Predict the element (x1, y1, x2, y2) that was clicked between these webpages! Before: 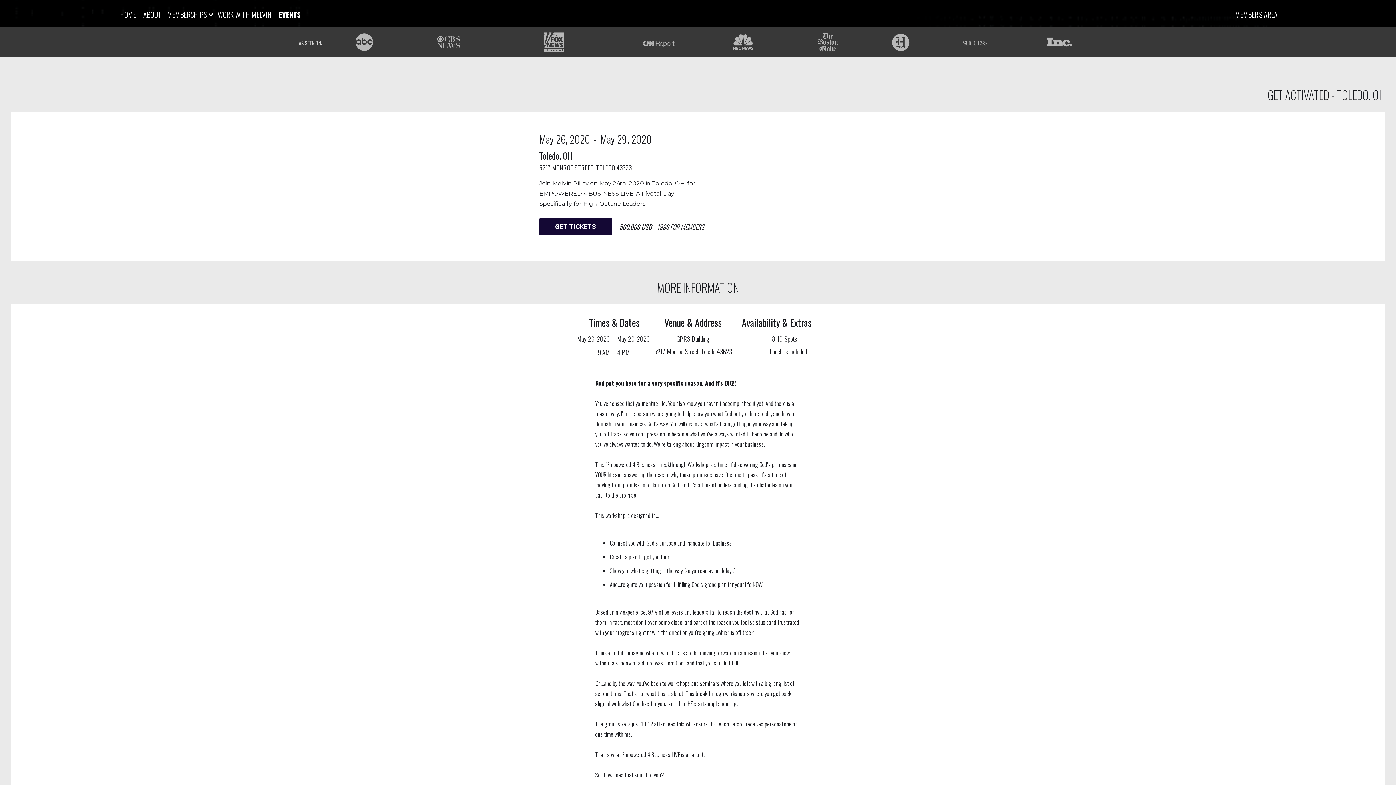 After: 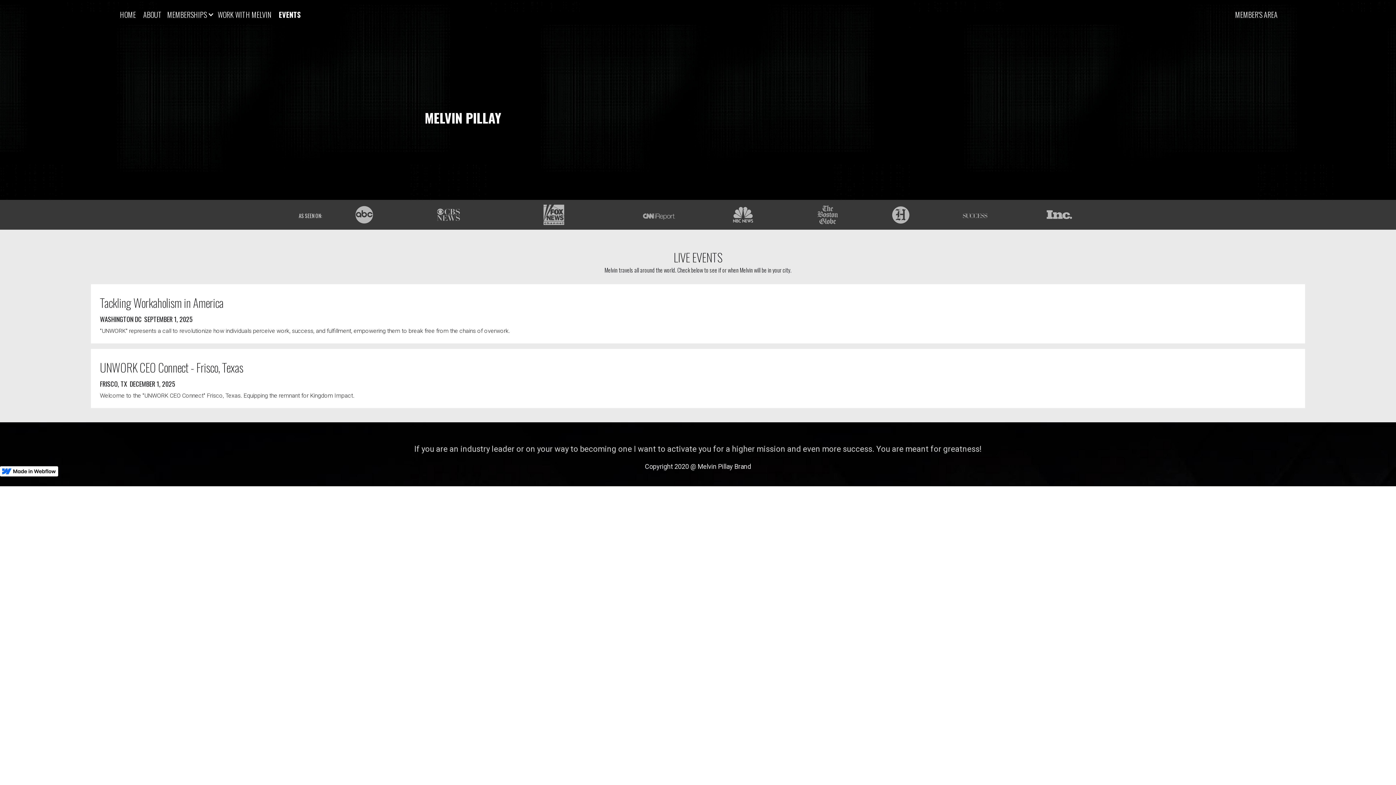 Action: label: EVENTS bbox: (275, 9, 304, 19)